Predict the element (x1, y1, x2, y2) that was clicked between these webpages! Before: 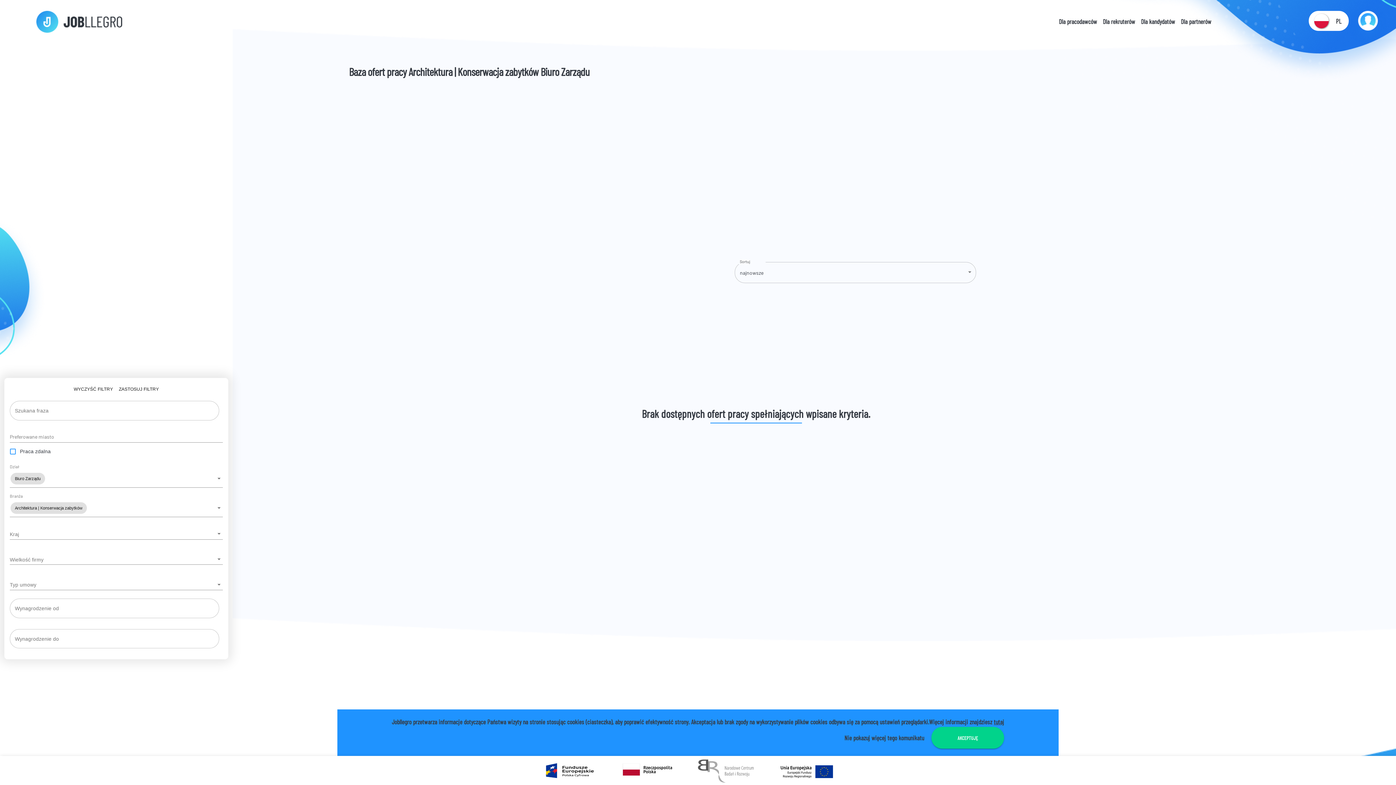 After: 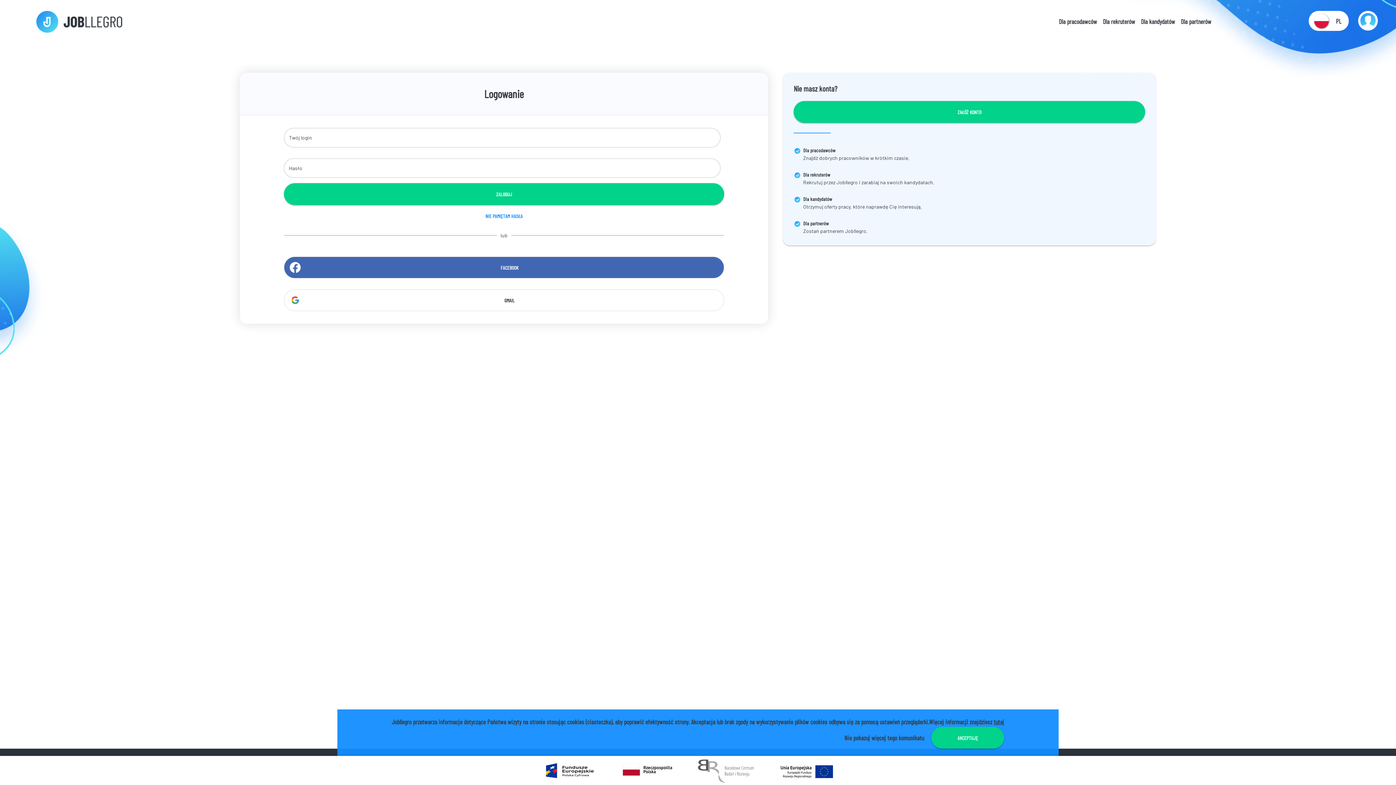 Action: bbox: (1347, 41, 1389, 48)